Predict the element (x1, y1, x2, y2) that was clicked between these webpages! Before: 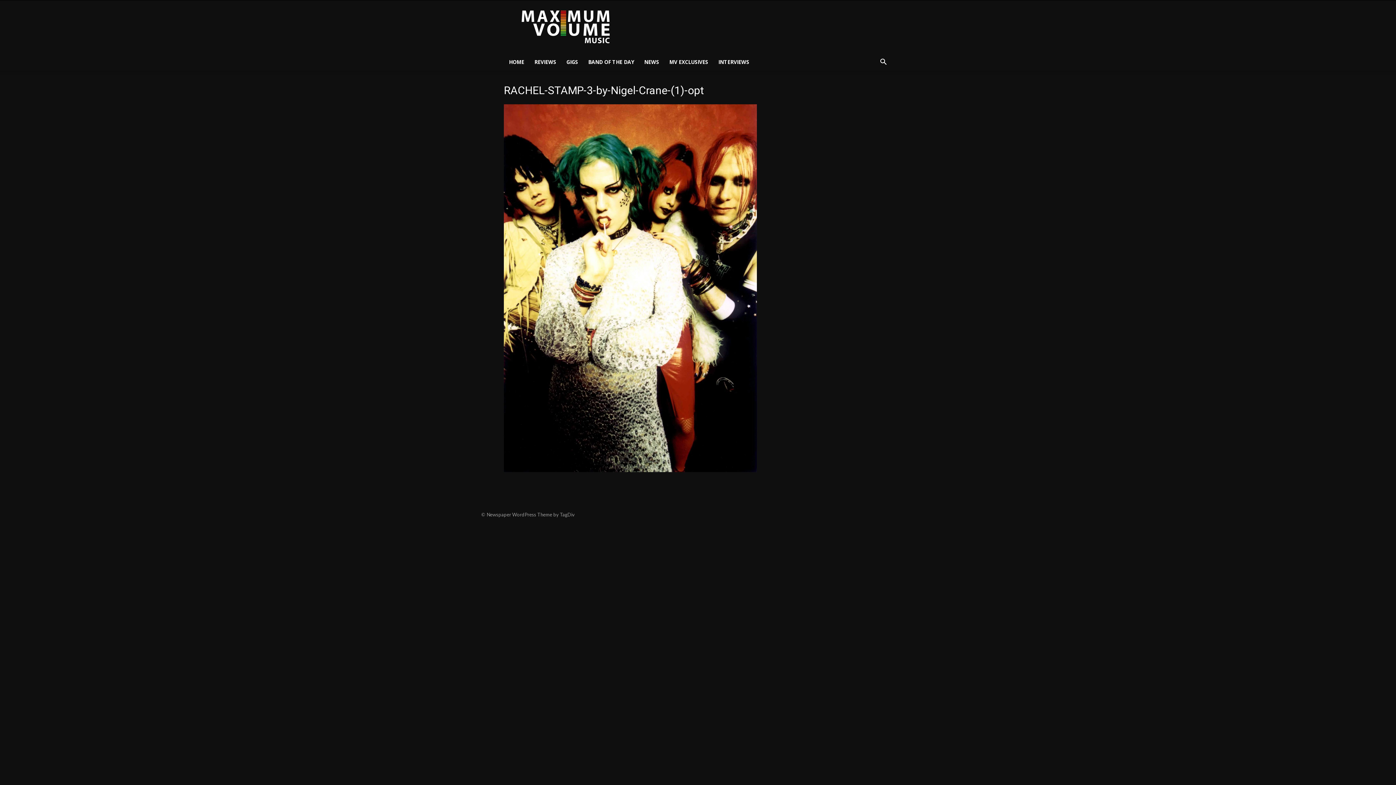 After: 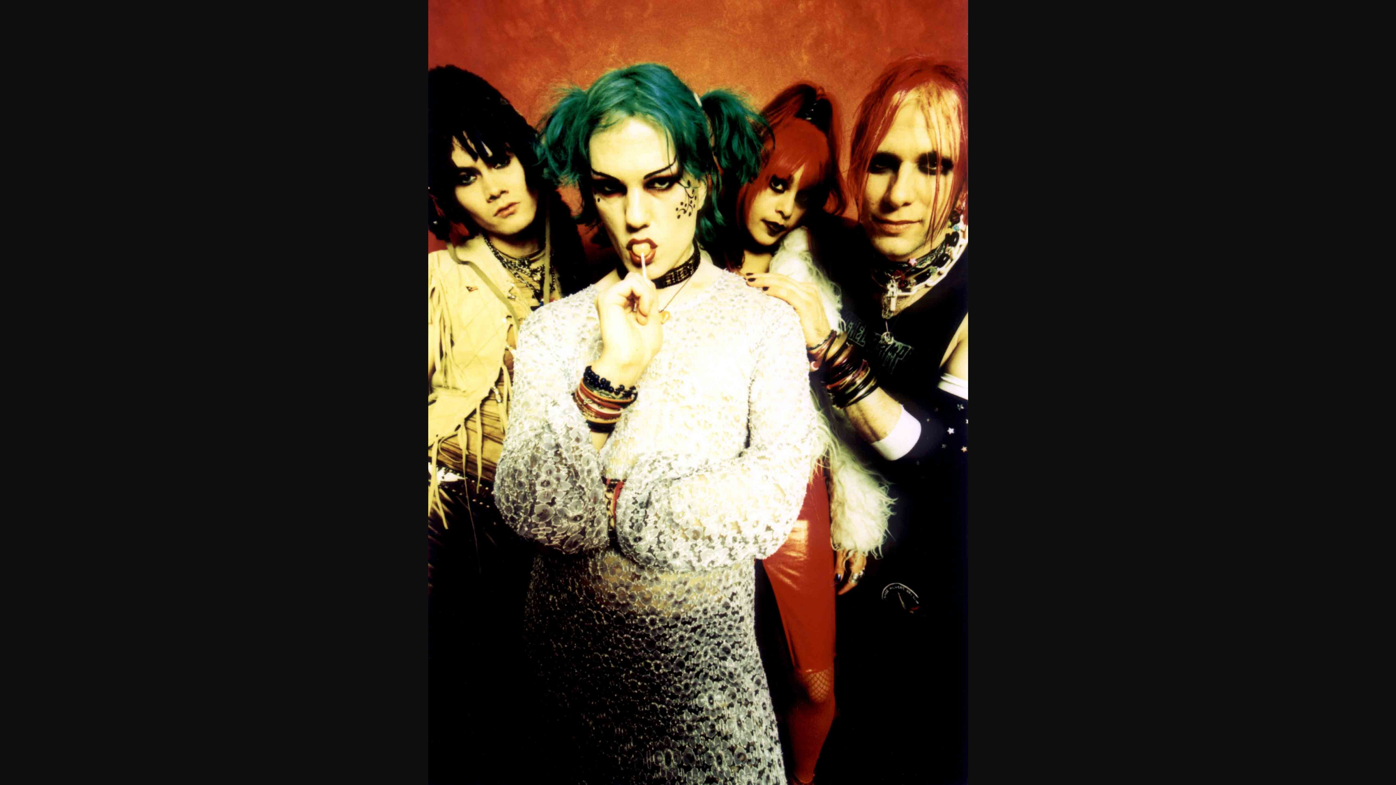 Action: bbox: (504, 467, 757, 473)